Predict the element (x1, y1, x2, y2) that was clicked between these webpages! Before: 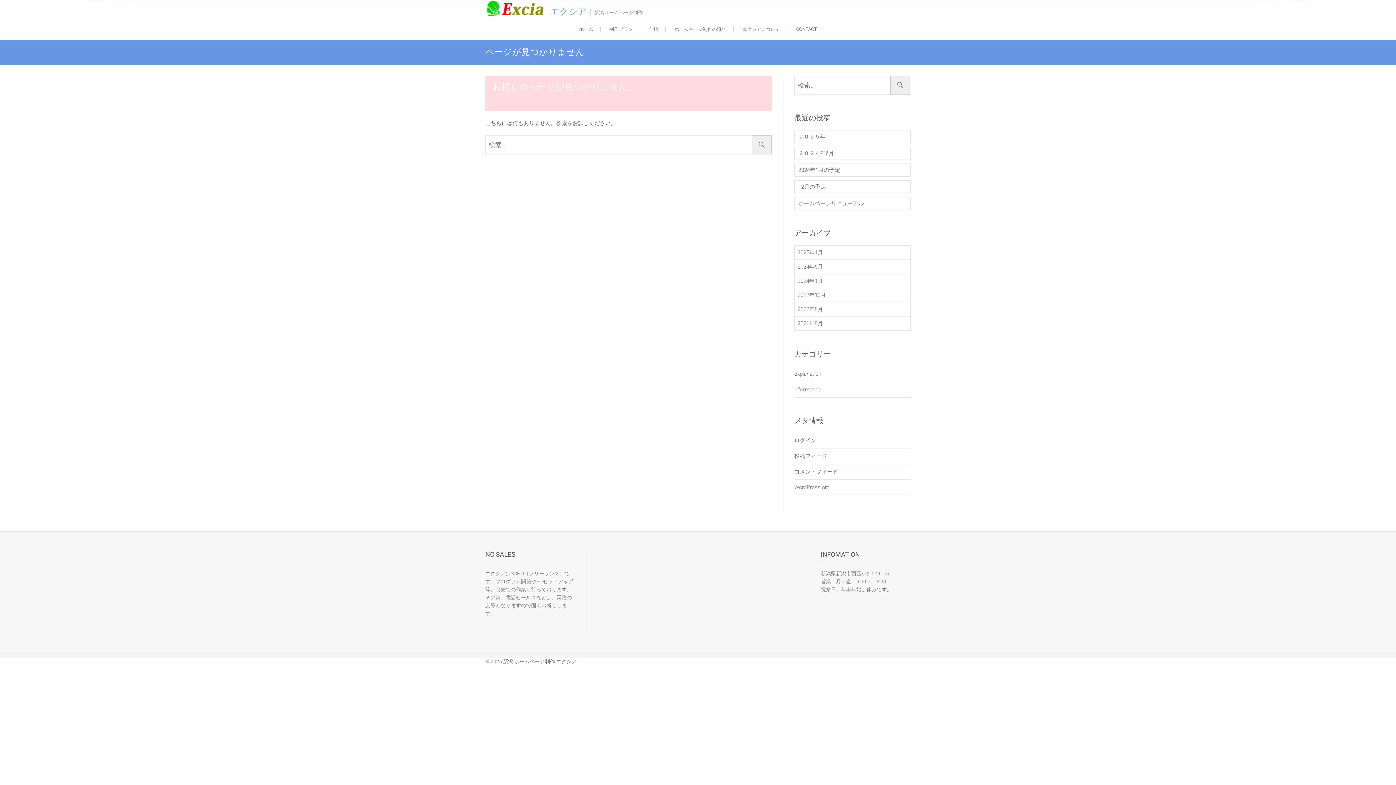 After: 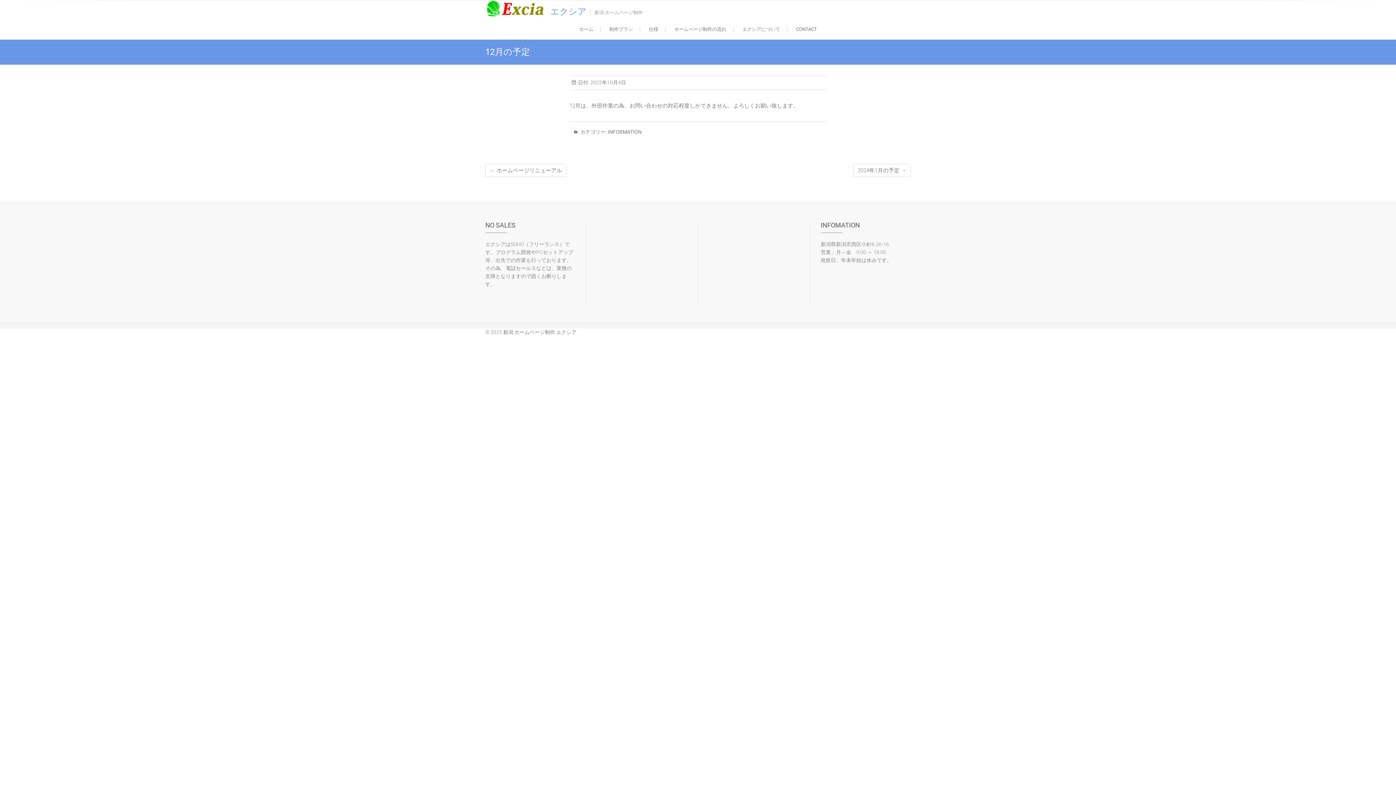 Action: label: 12月の予定 bbox: (798, 182, 906, 190)